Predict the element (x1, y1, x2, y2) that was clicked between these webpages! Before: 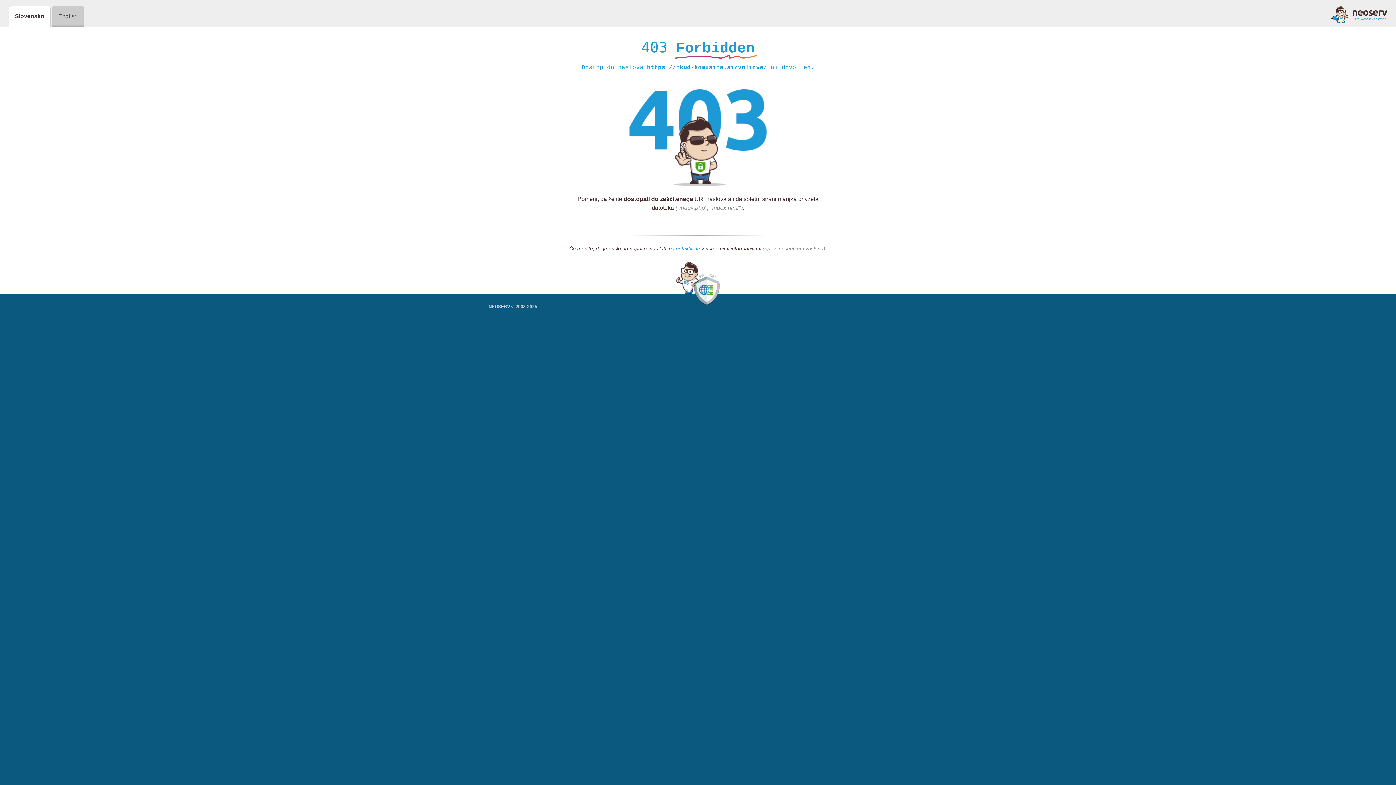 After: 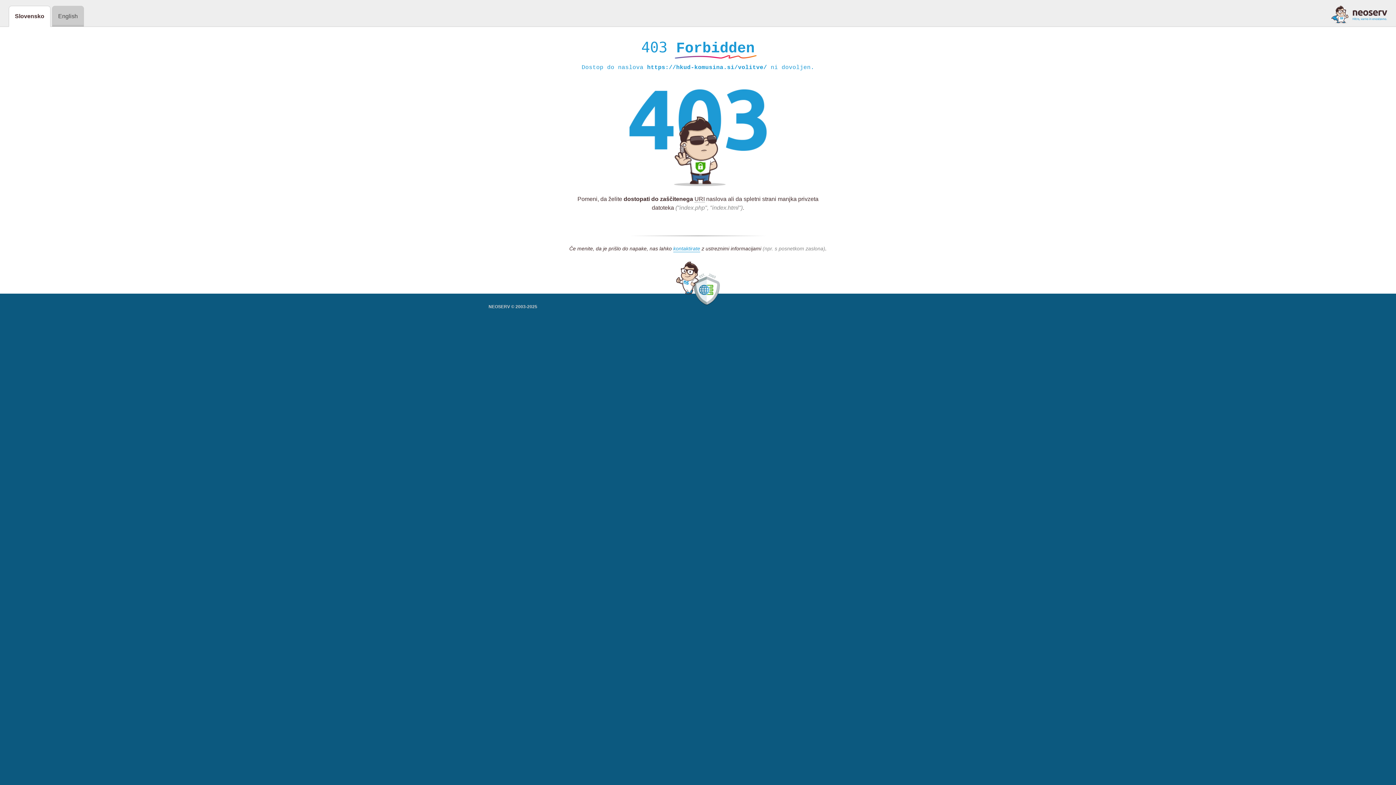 Action: bbox: (1331, 5, 1387, 23)